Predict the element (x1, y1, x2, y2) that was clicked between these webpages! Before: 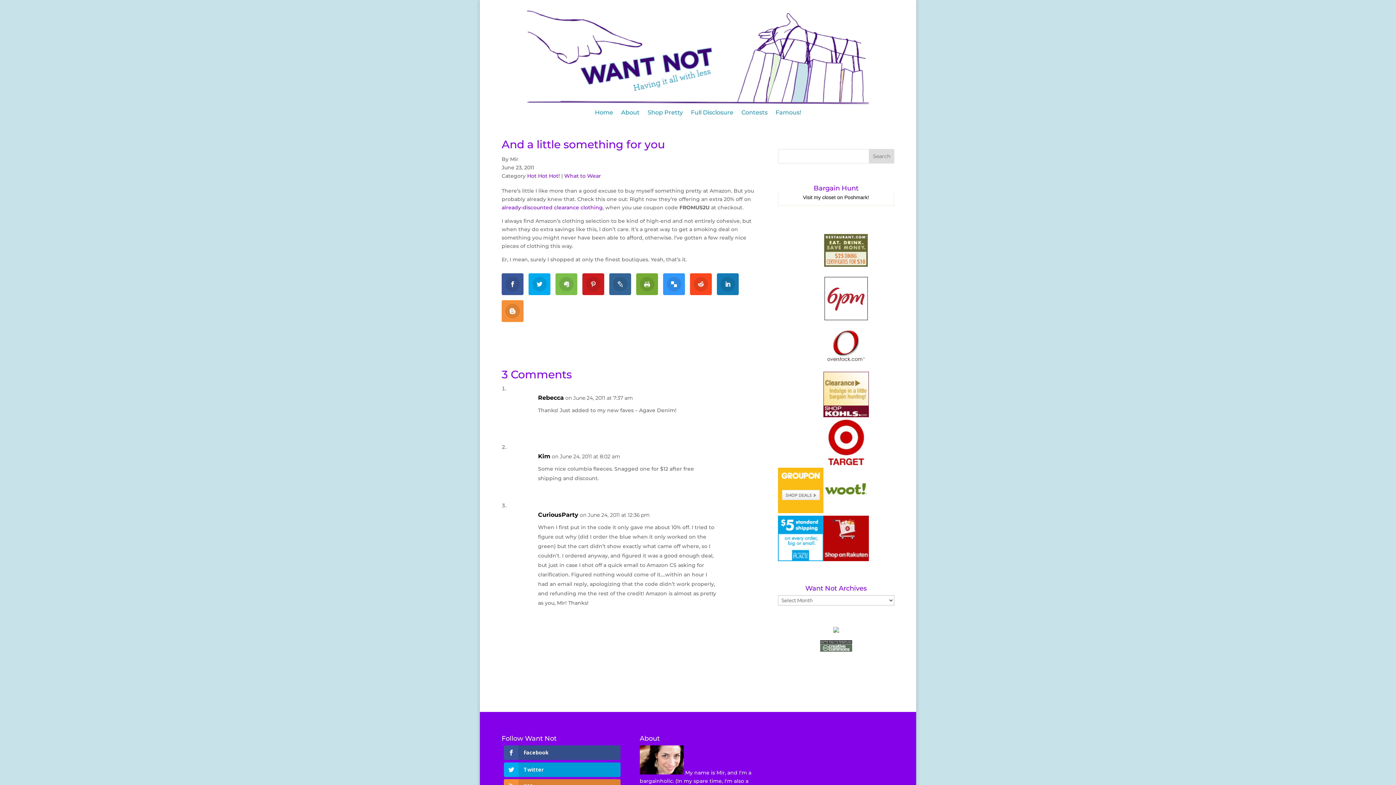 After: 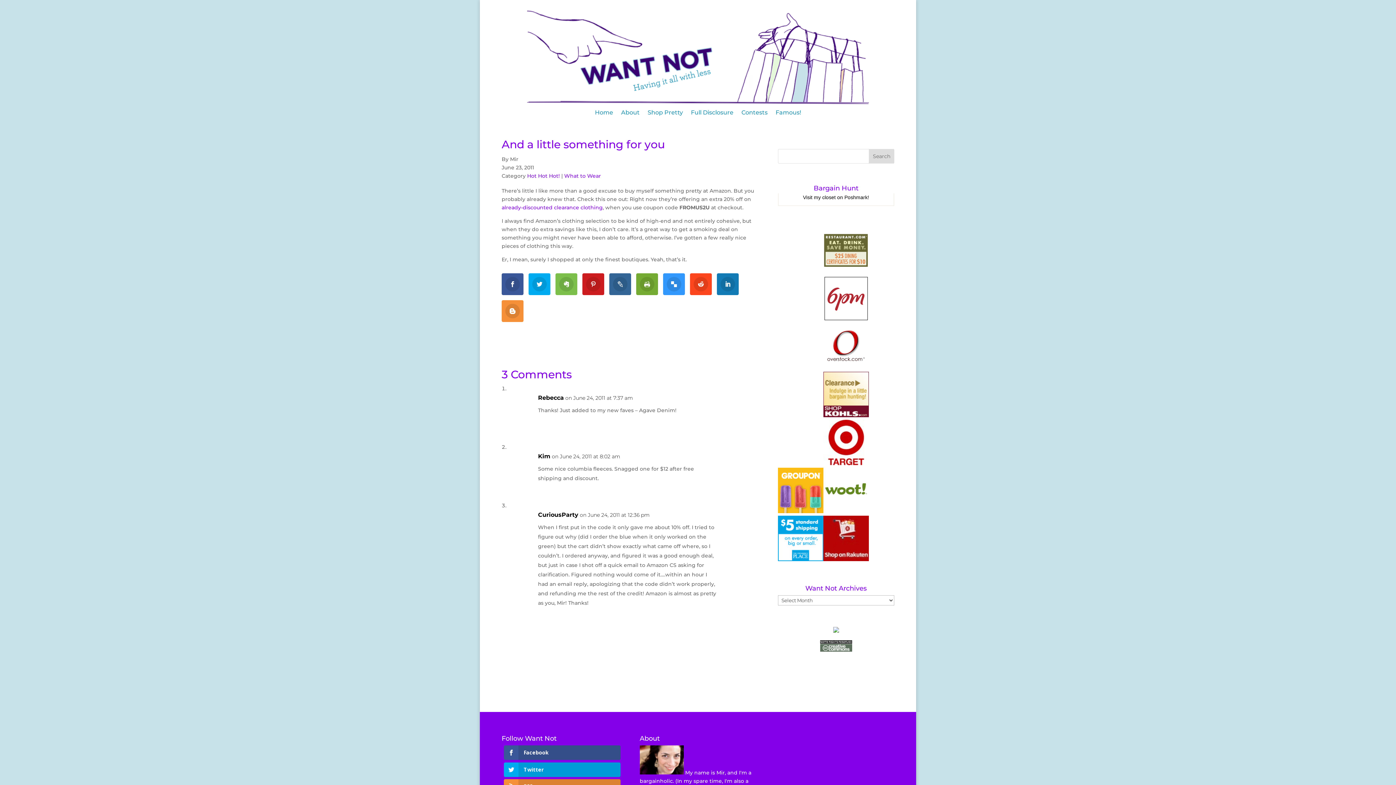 Action: bbox: (823, 460, 868, 466)